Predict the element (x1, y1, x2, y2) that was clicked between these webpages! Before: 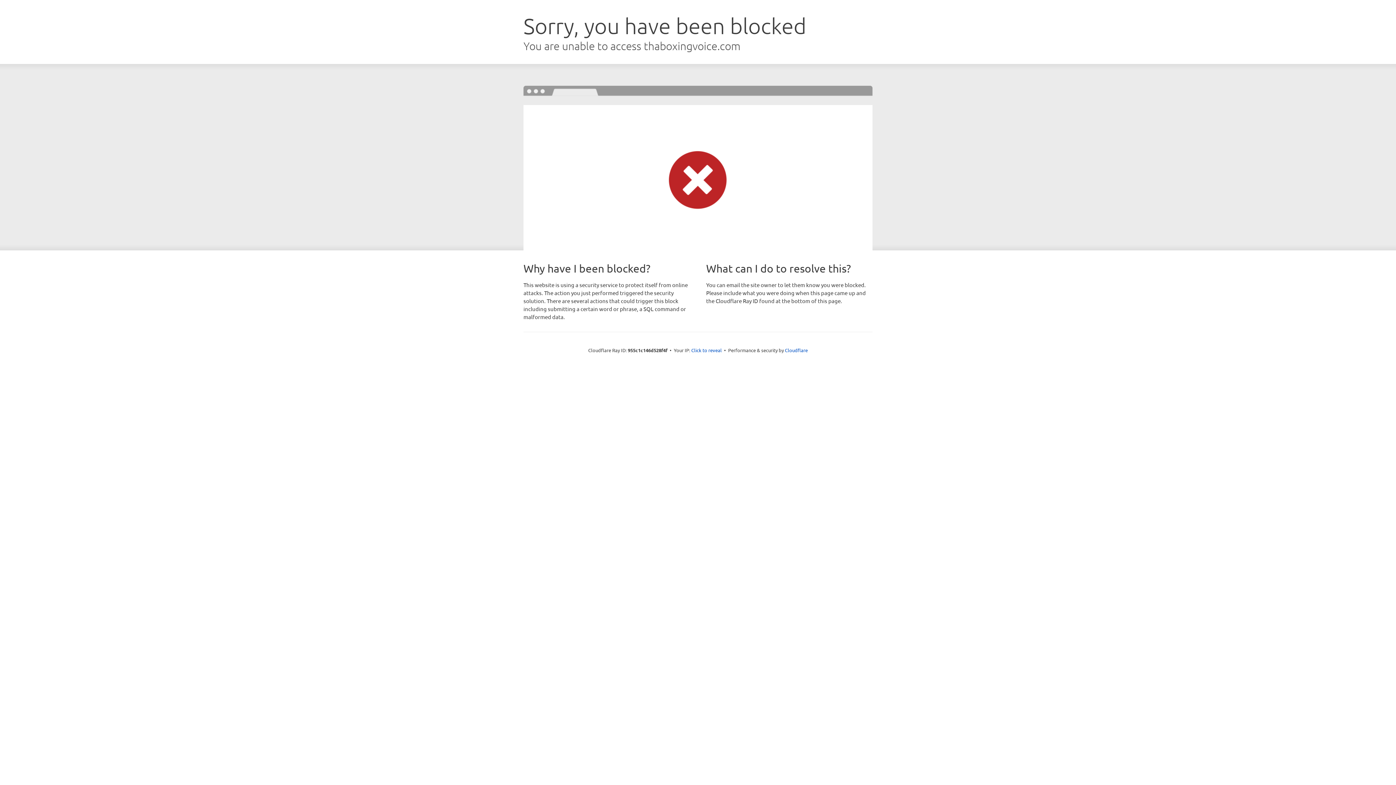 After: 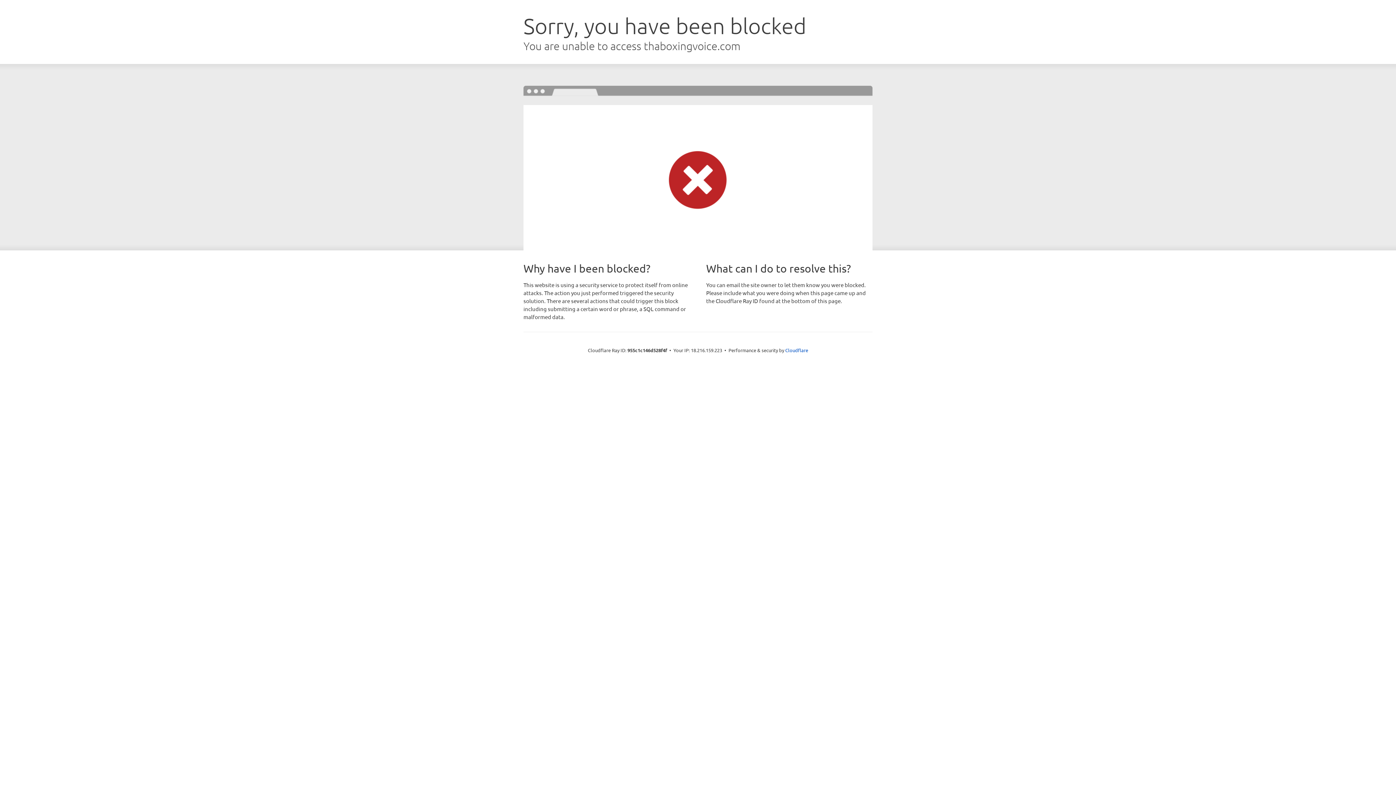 Action: label: Click to reveal bbox: (691, 346, 722, 353)